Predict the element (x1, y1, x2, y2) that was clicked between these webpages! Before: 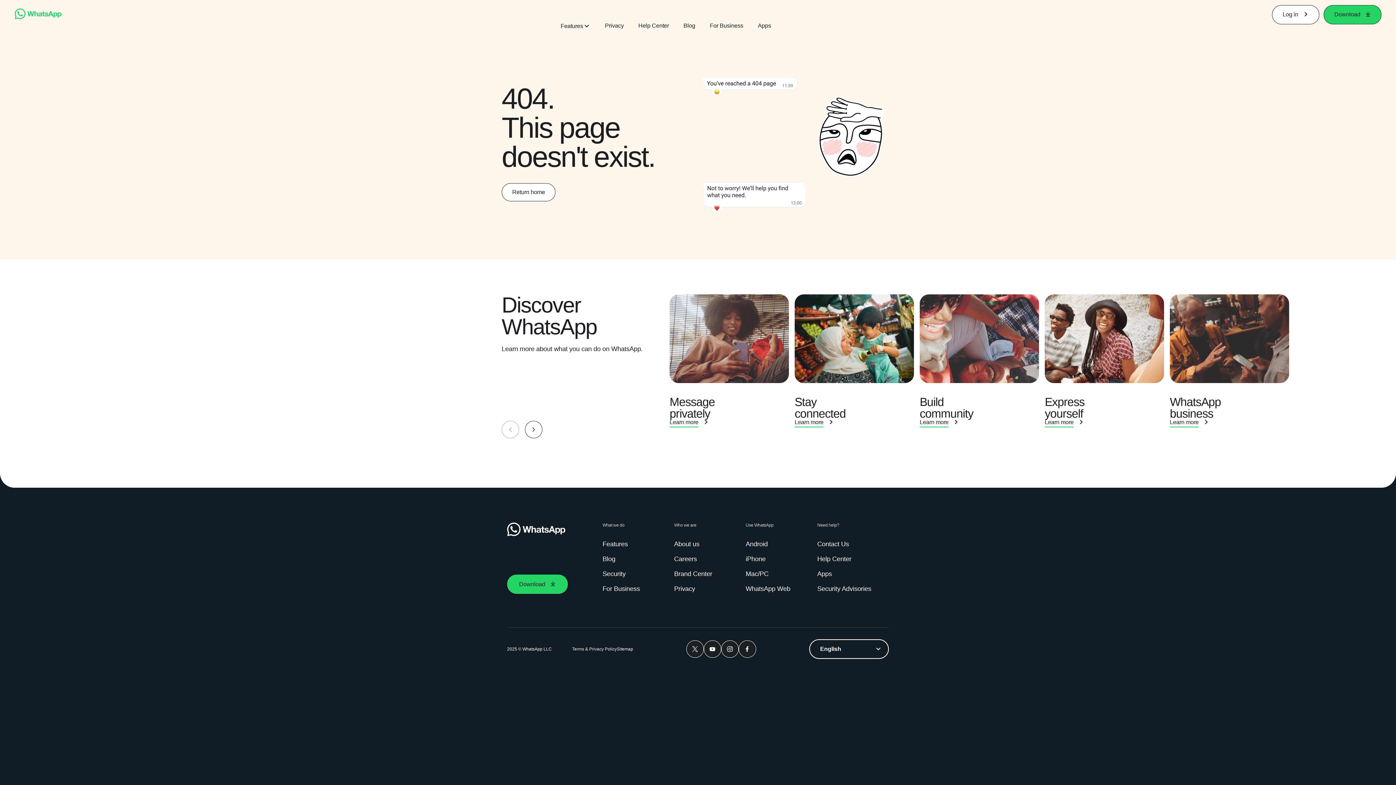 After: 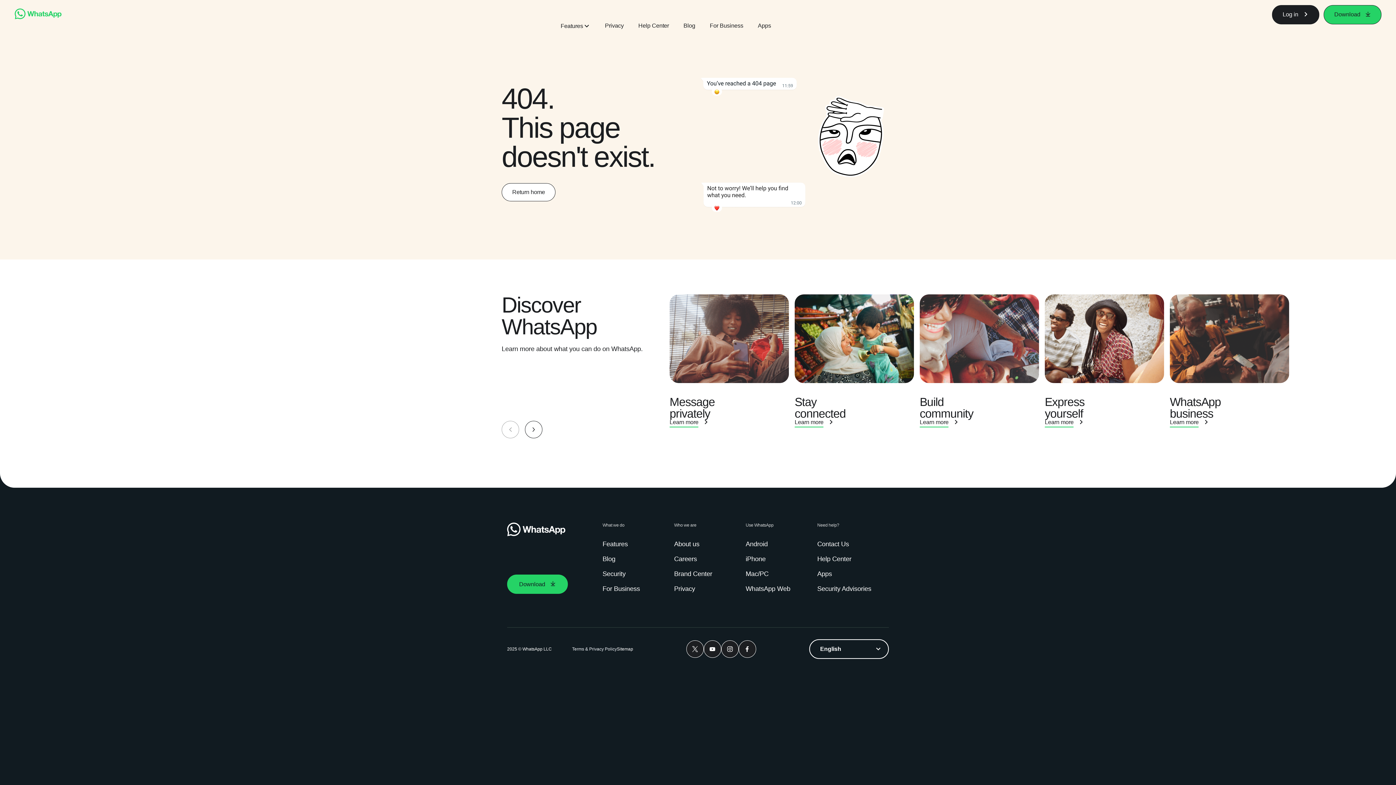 Action: bbox: (1272, 4, 1319, 24) label: Log in